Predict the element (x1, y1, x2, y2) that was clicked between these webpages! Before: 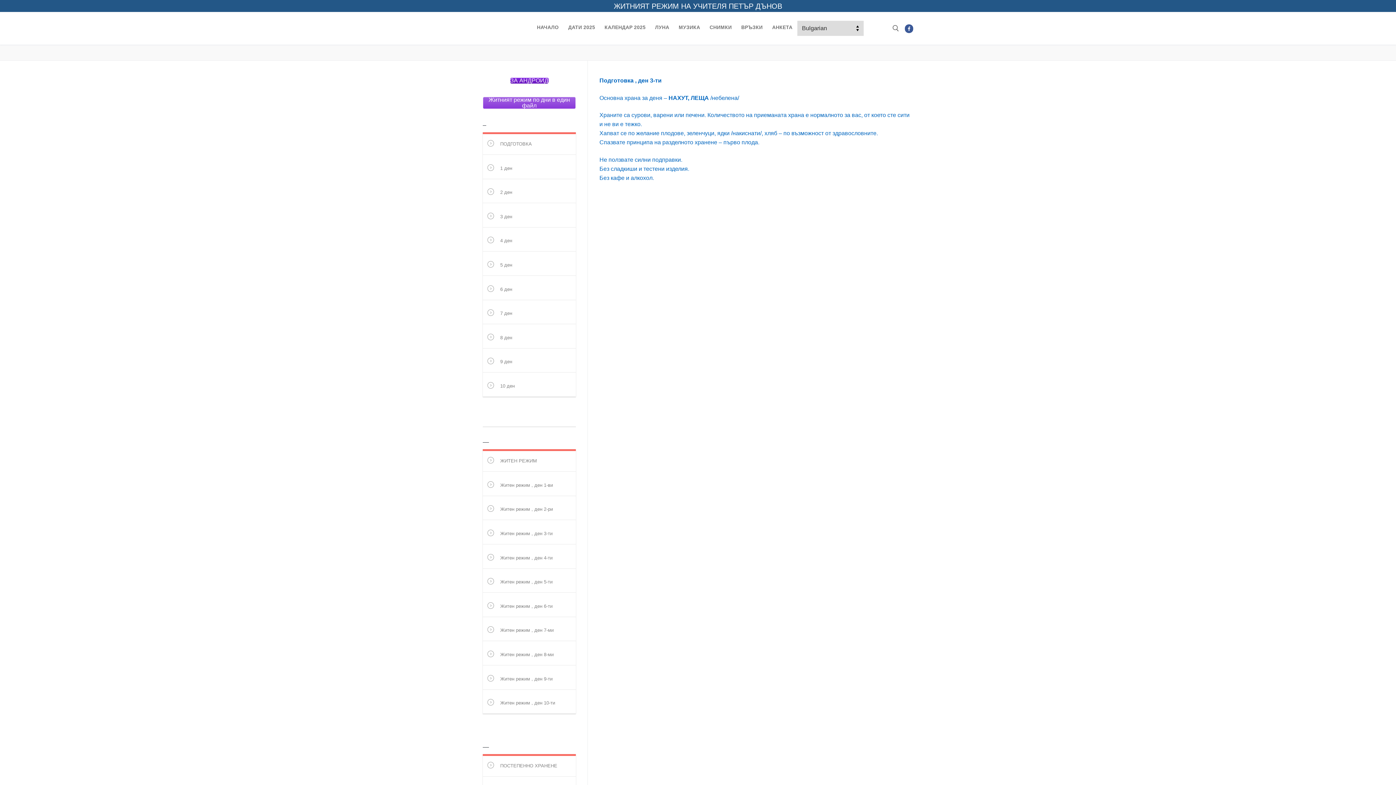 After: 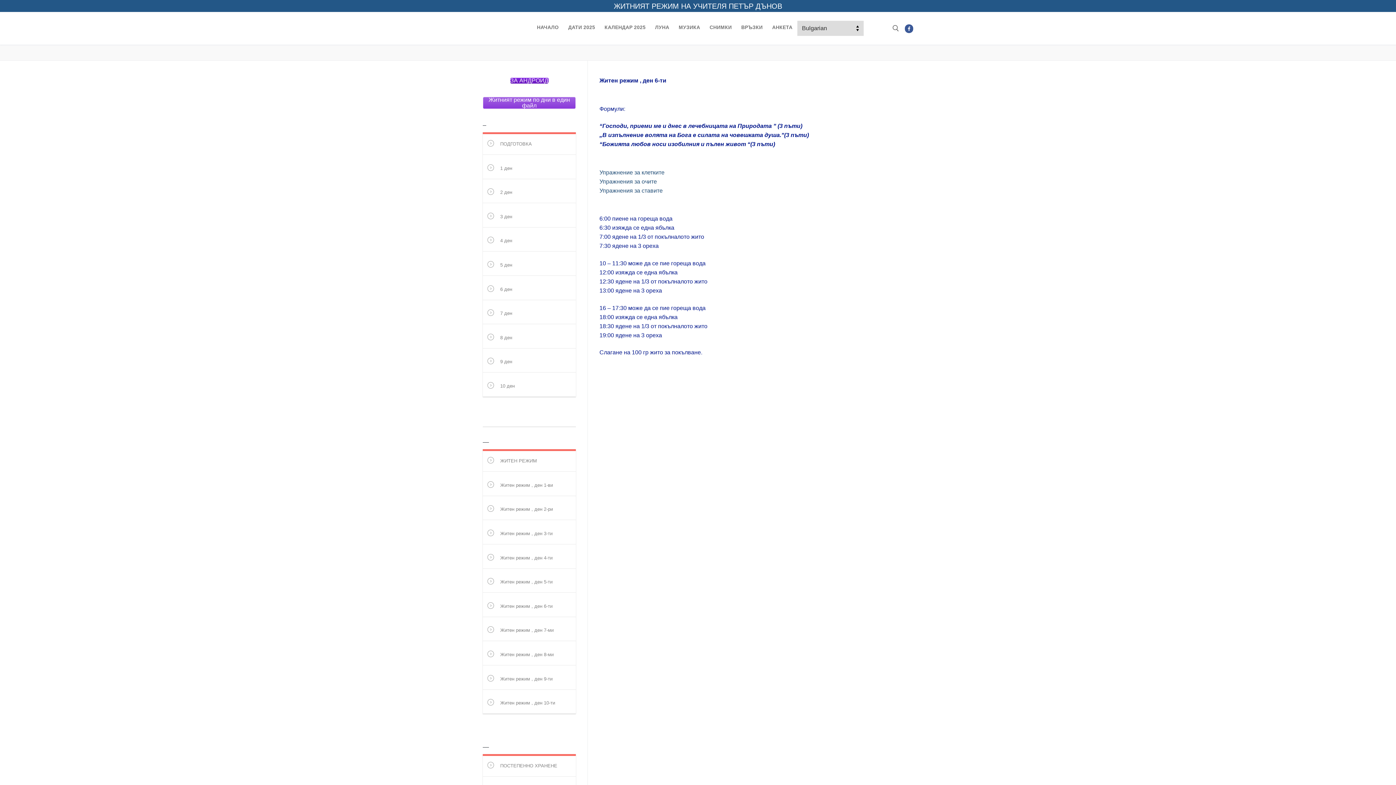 Action: label:  Житен режим , ден 6-ти bbox: (482, 596, 576, 617)